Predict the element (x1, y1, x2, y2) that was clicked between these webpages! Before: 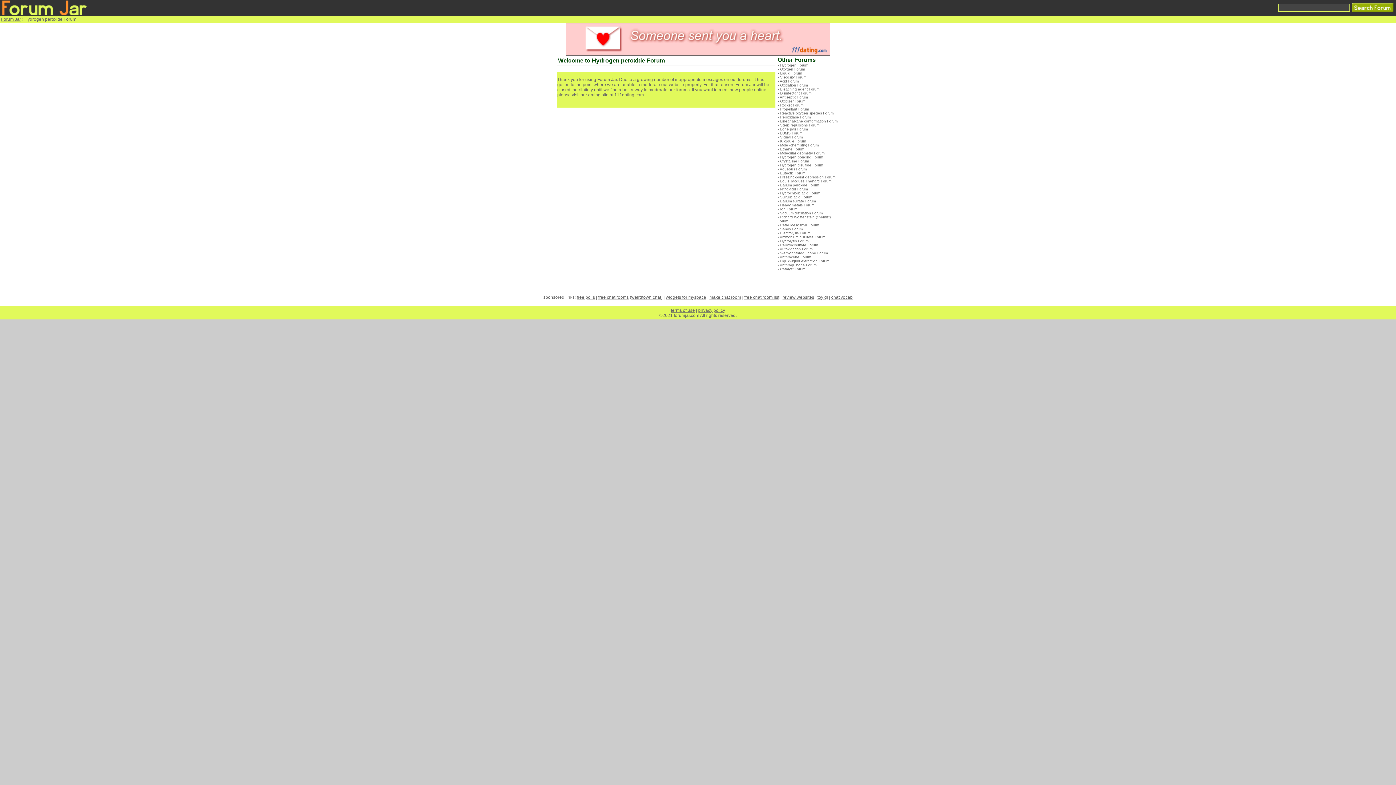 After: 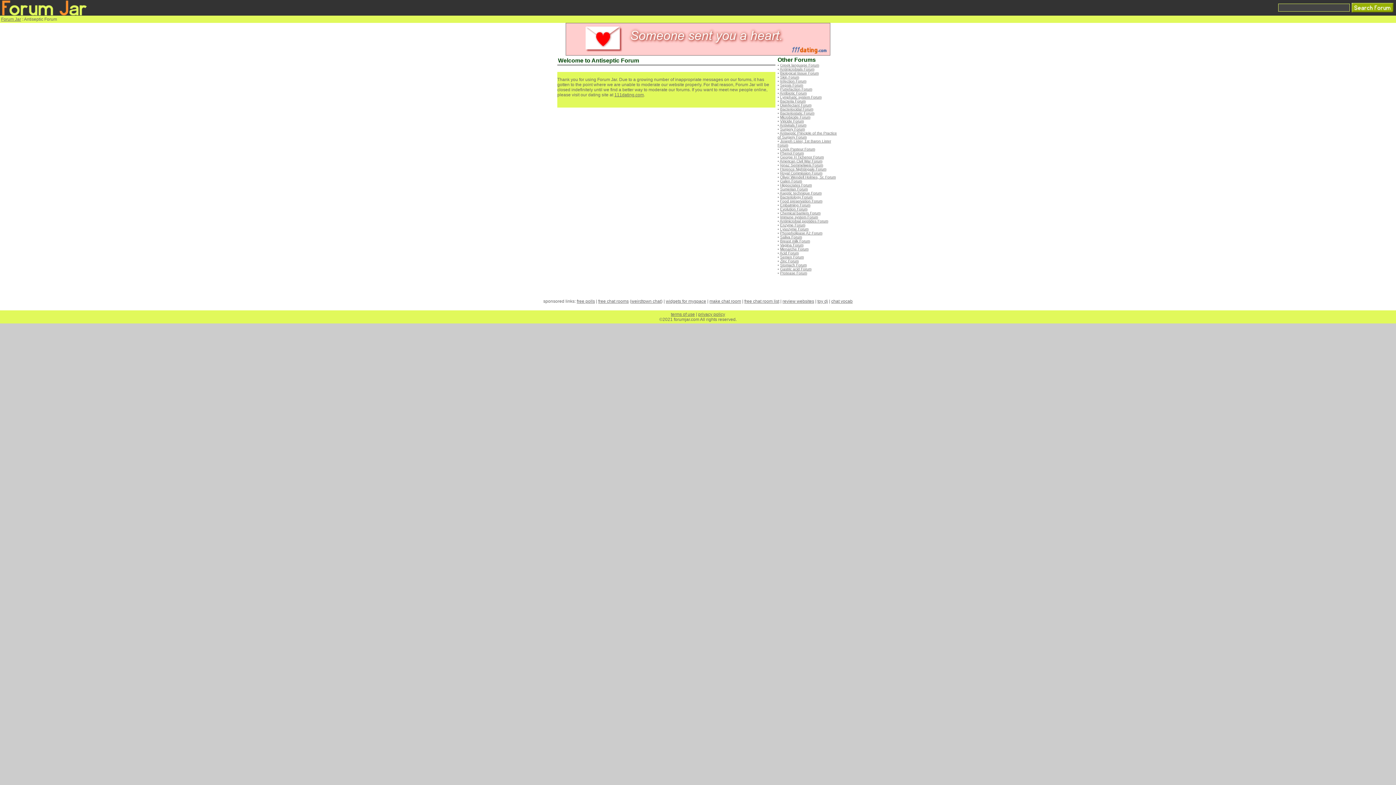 Action: label: Antiseptic Forum bbox: (780, 95, 808, 99)